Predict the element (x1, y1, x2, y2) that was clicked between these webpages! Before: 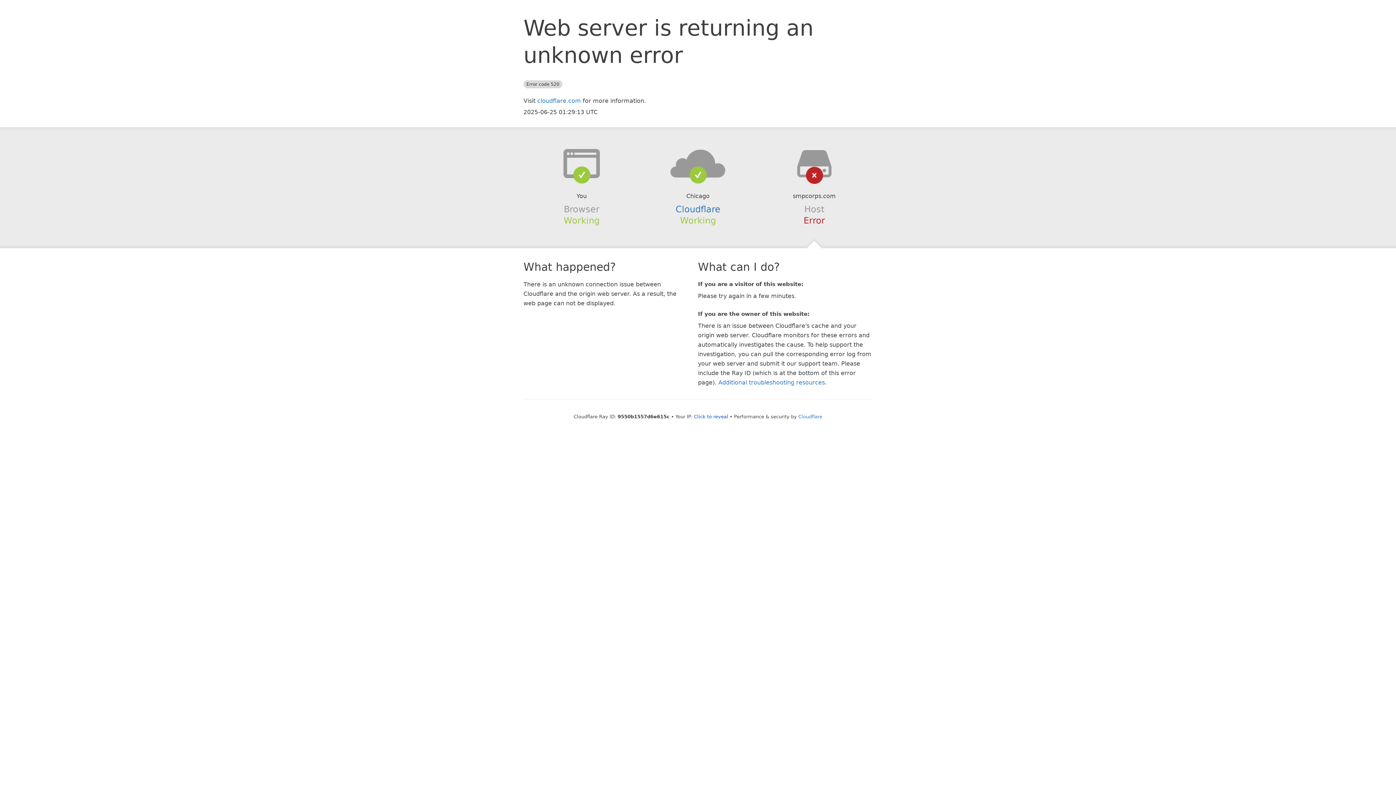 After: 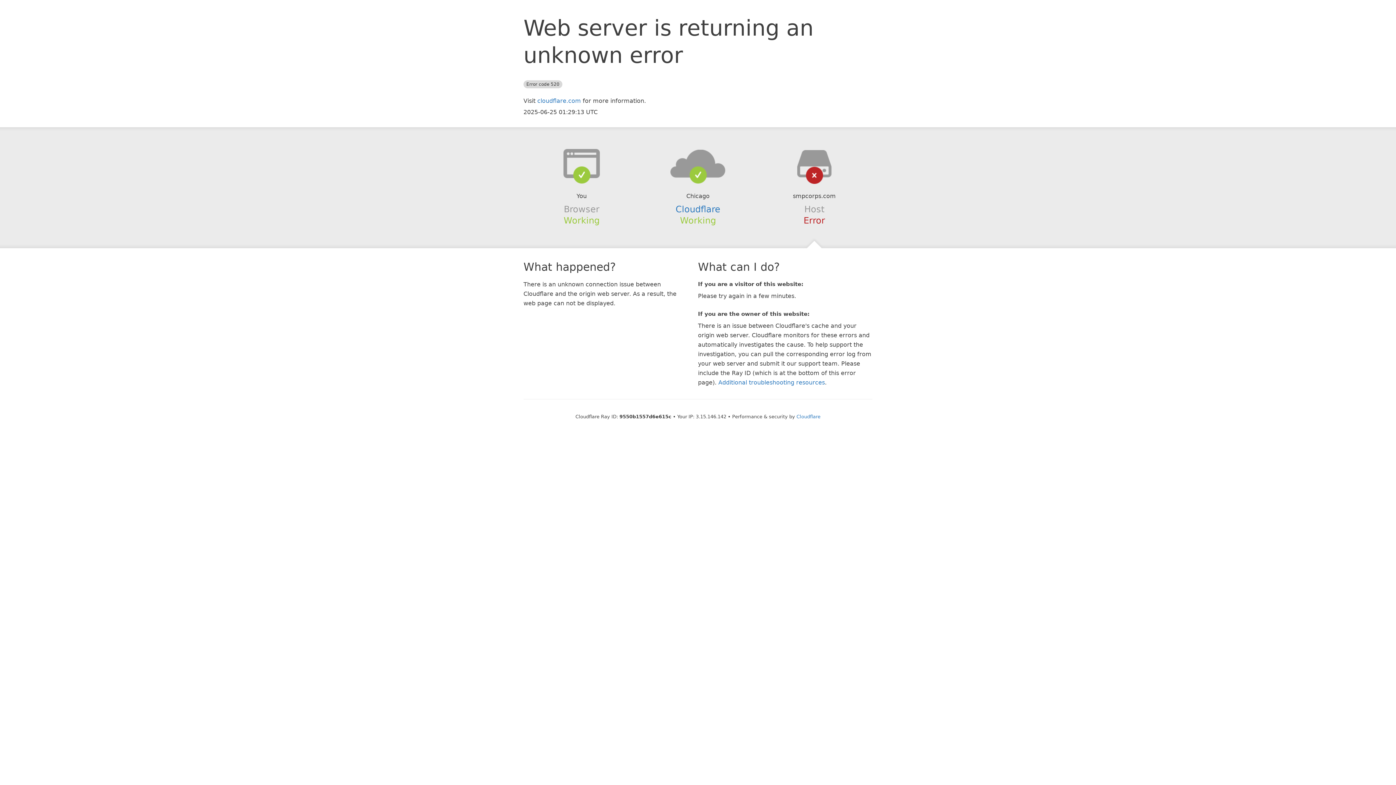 Action: bbox: (694, 414, 728, 419) label: Click to reveal